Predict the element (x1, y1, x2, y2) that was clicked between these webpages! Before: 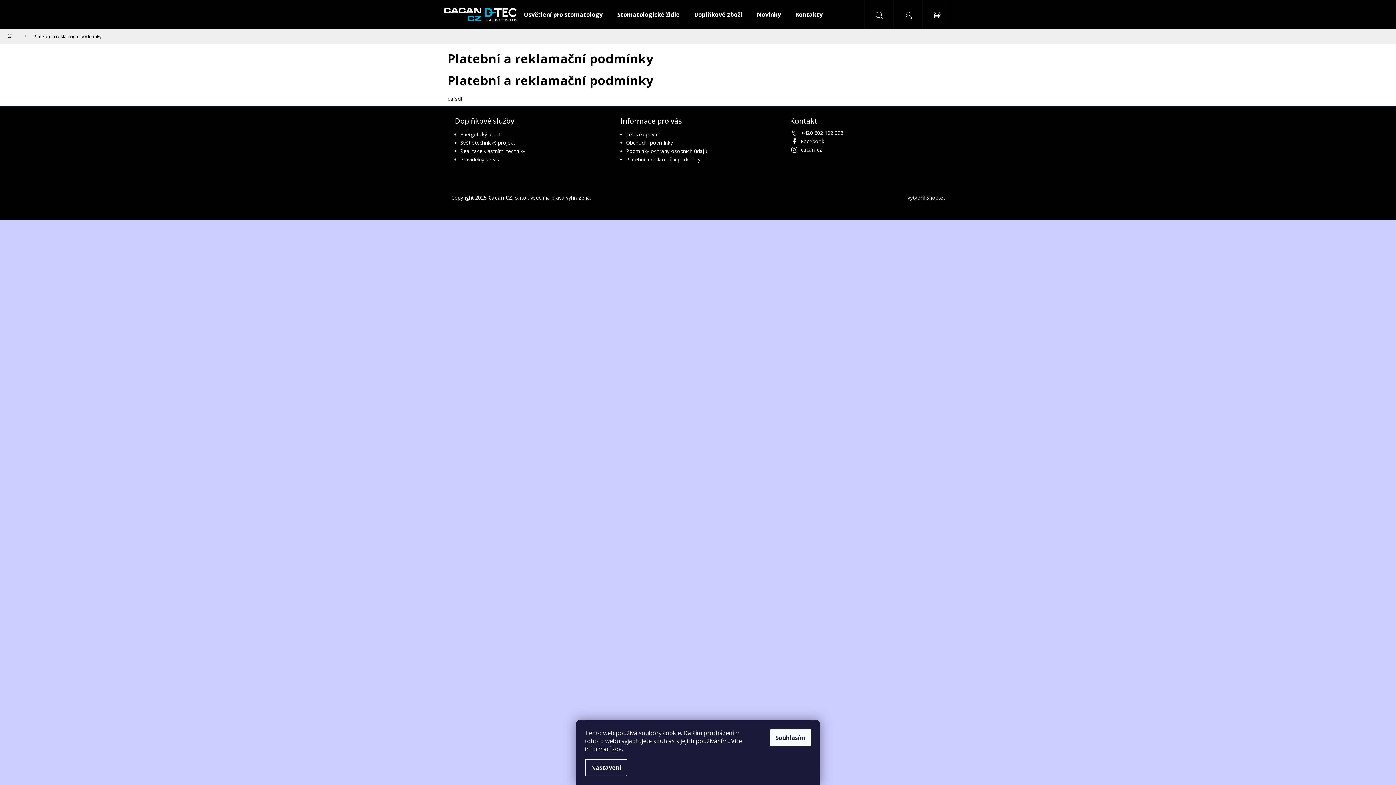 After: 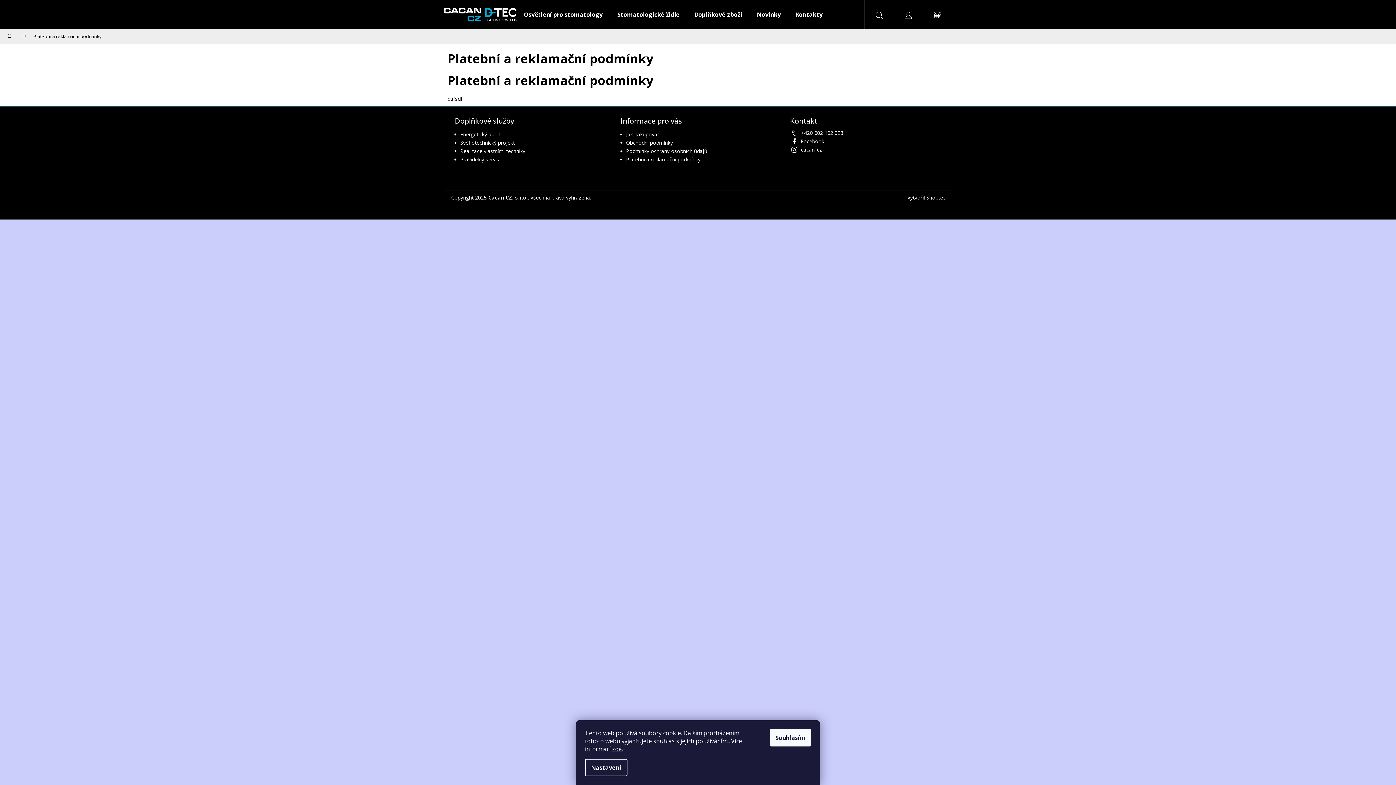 Action: bbox: (460, 131, 500, 137) label: Energetický audit